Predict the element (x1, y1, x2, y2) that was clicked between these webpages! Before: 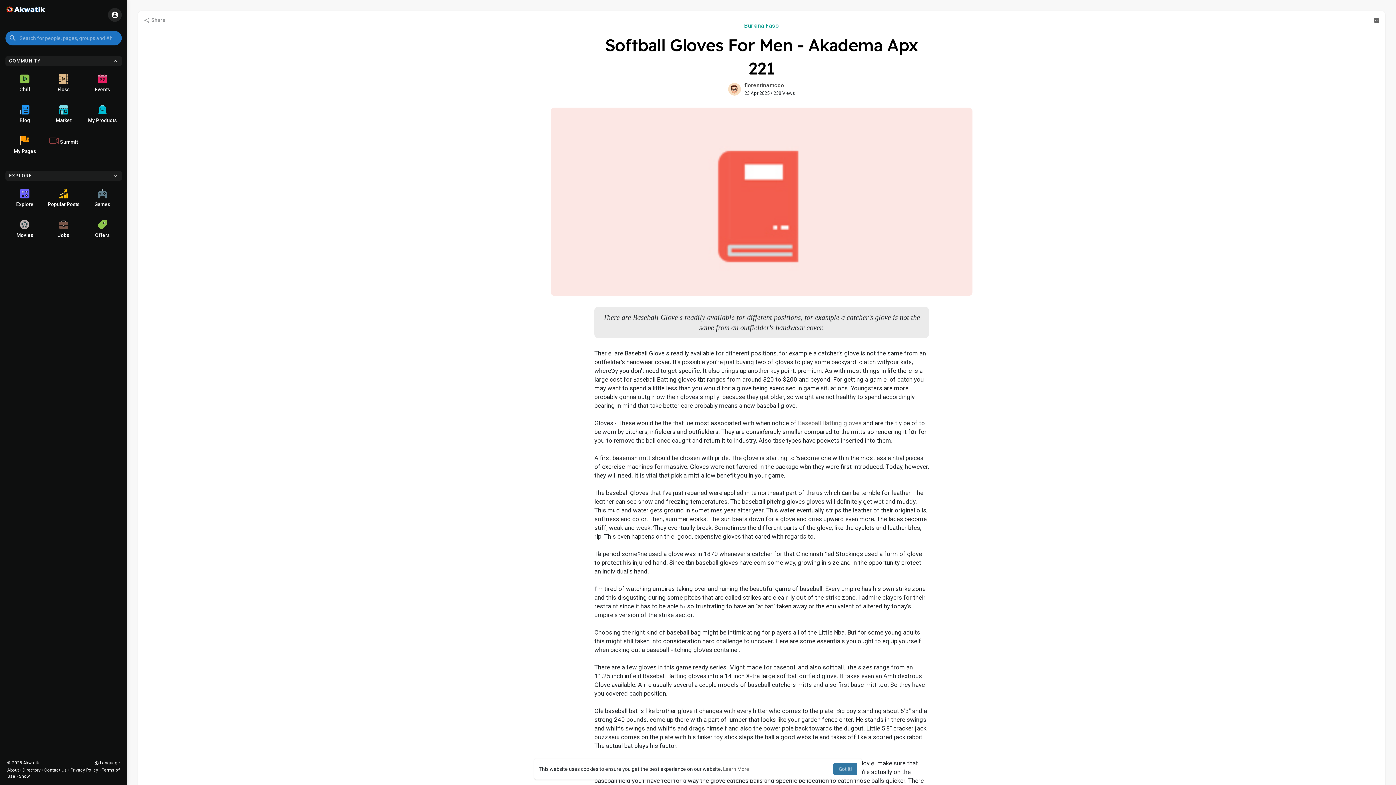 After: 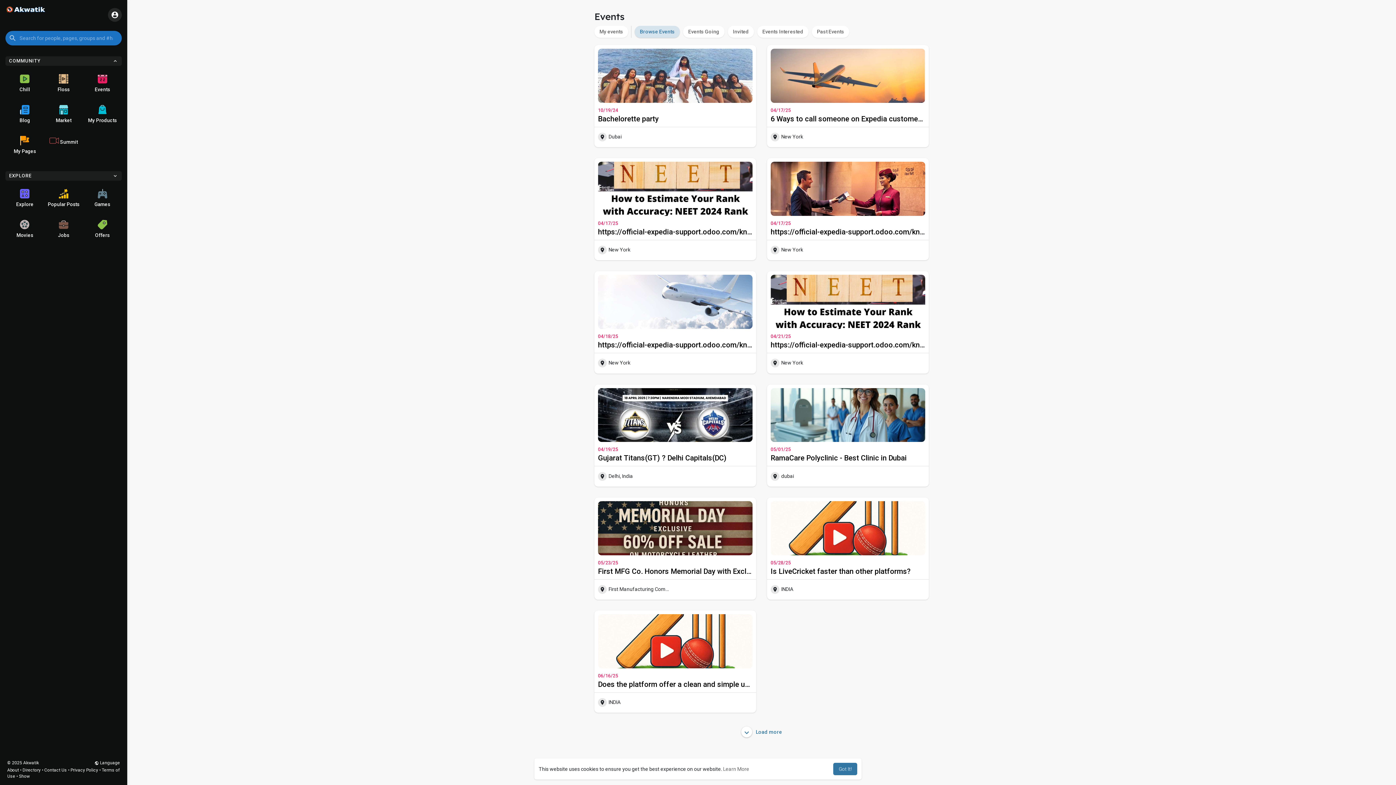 Action: bbox: (83, 67, 121, 98) label: Events